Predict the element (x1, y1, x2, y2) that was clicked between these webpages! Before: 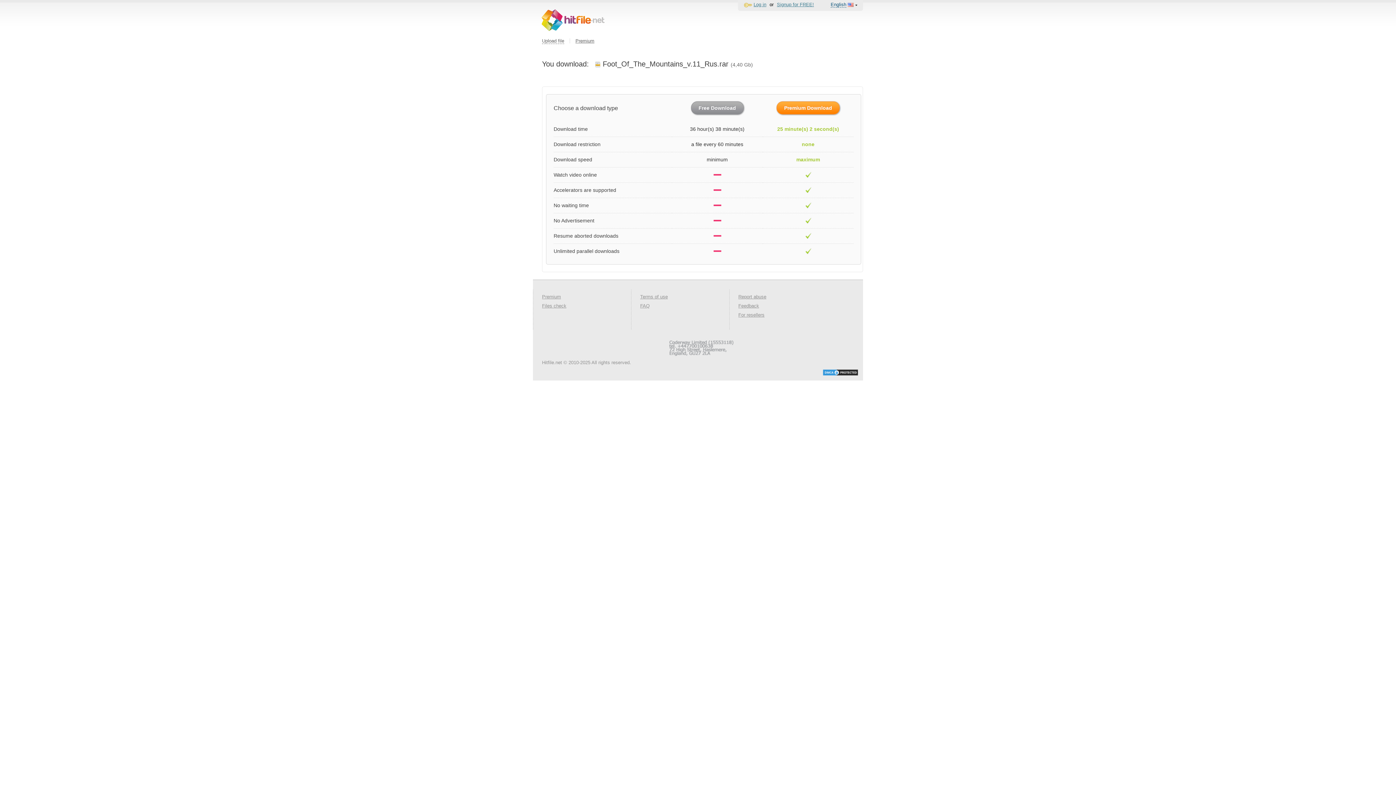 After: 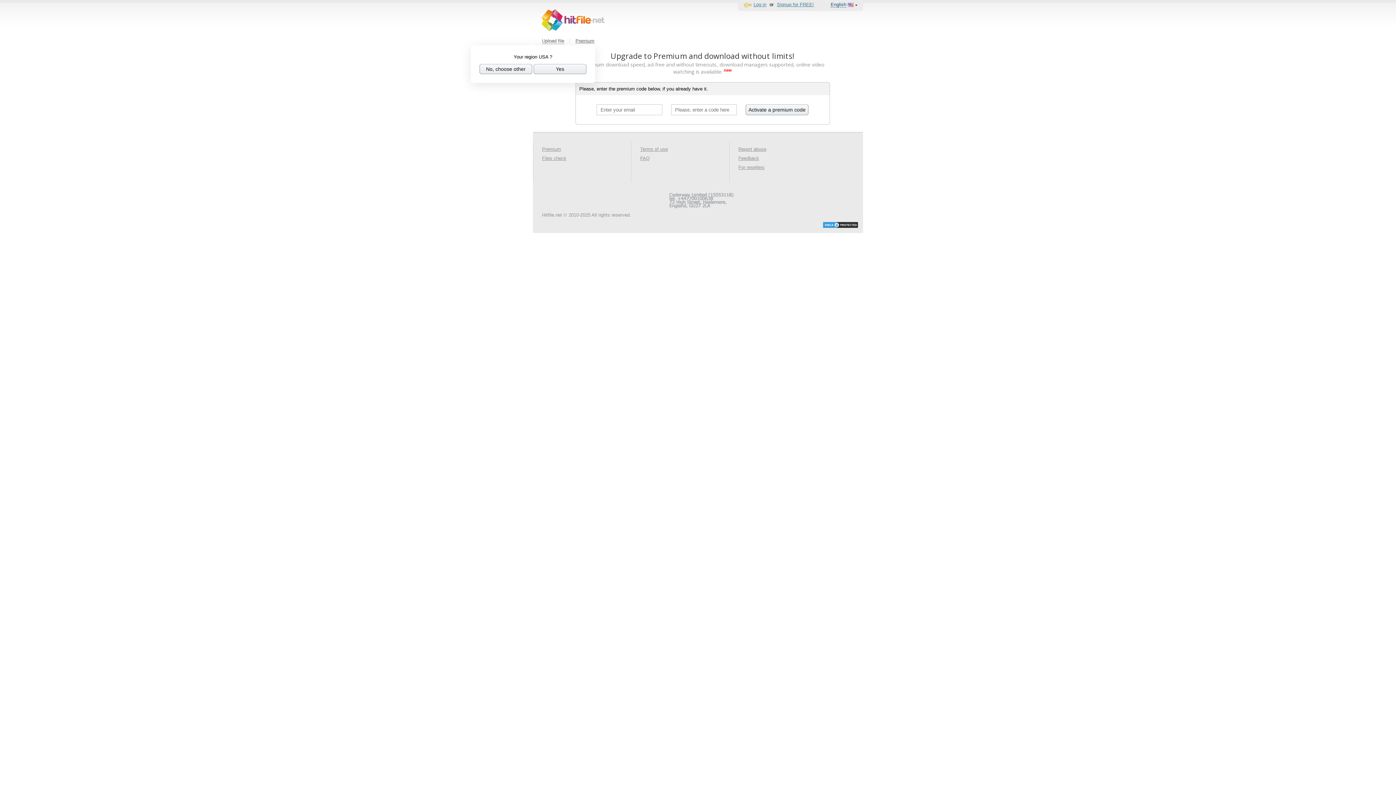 Action: bbox: (776, 101, 840, 114) label: Premium Download